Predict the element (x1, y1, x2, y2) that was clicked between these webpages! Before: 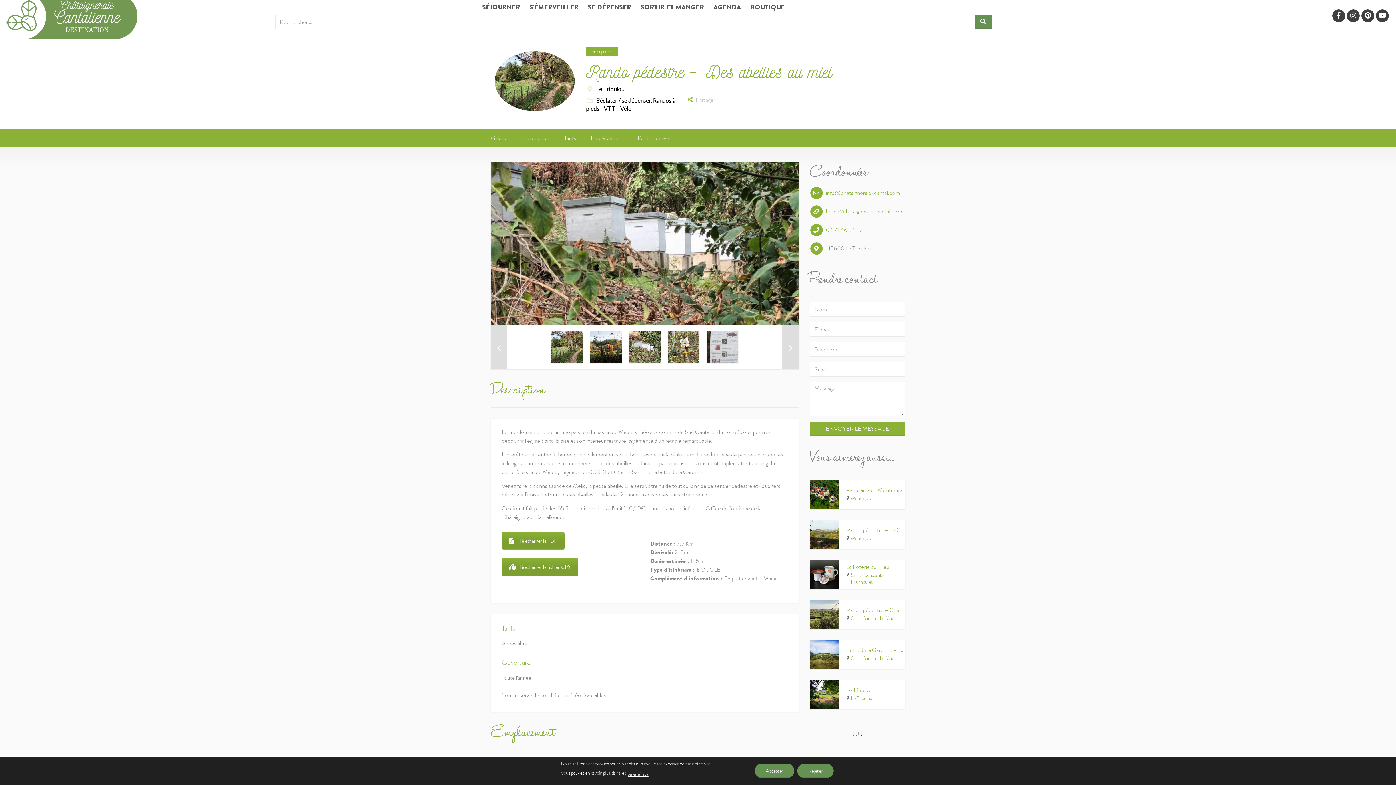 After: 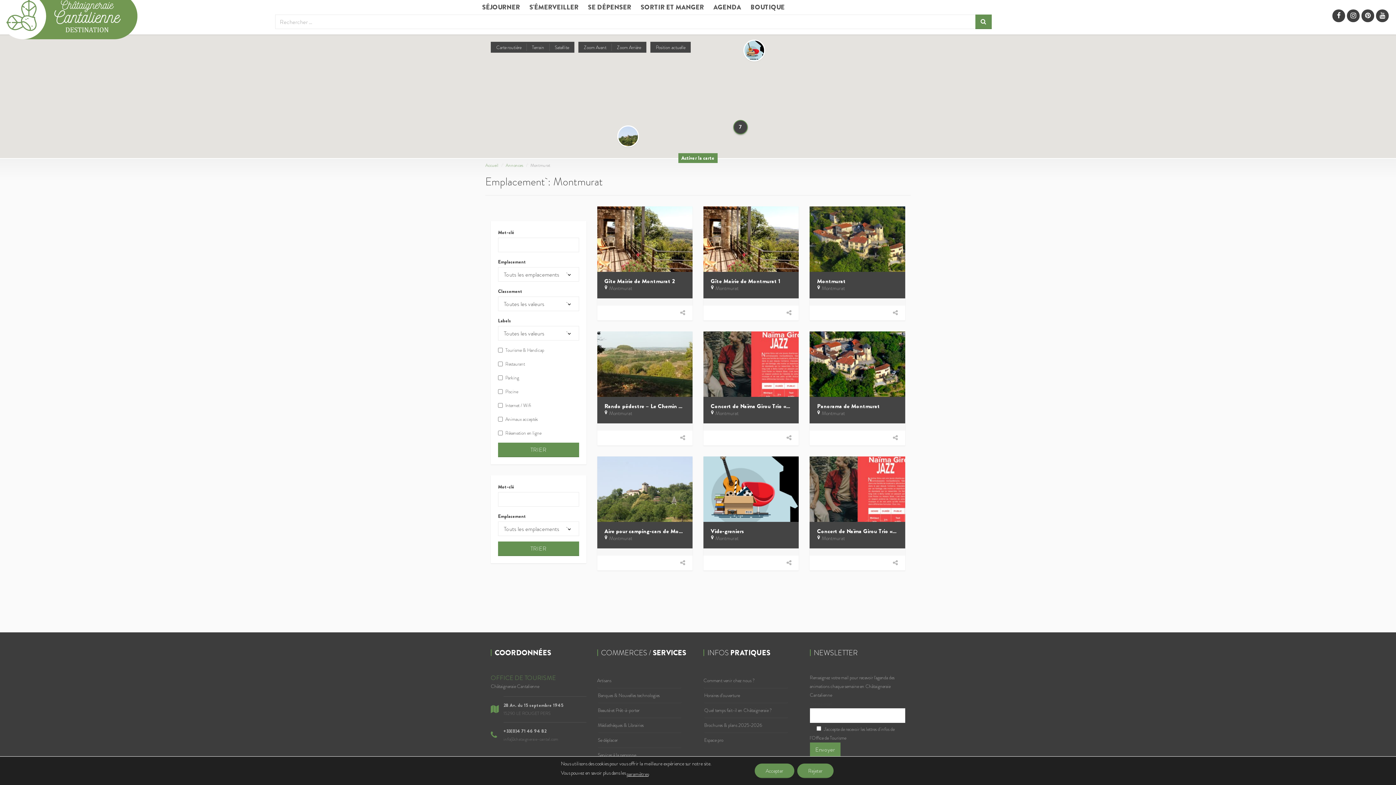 Action: label: Montmurat bbox: (851, 534, 874, 542)